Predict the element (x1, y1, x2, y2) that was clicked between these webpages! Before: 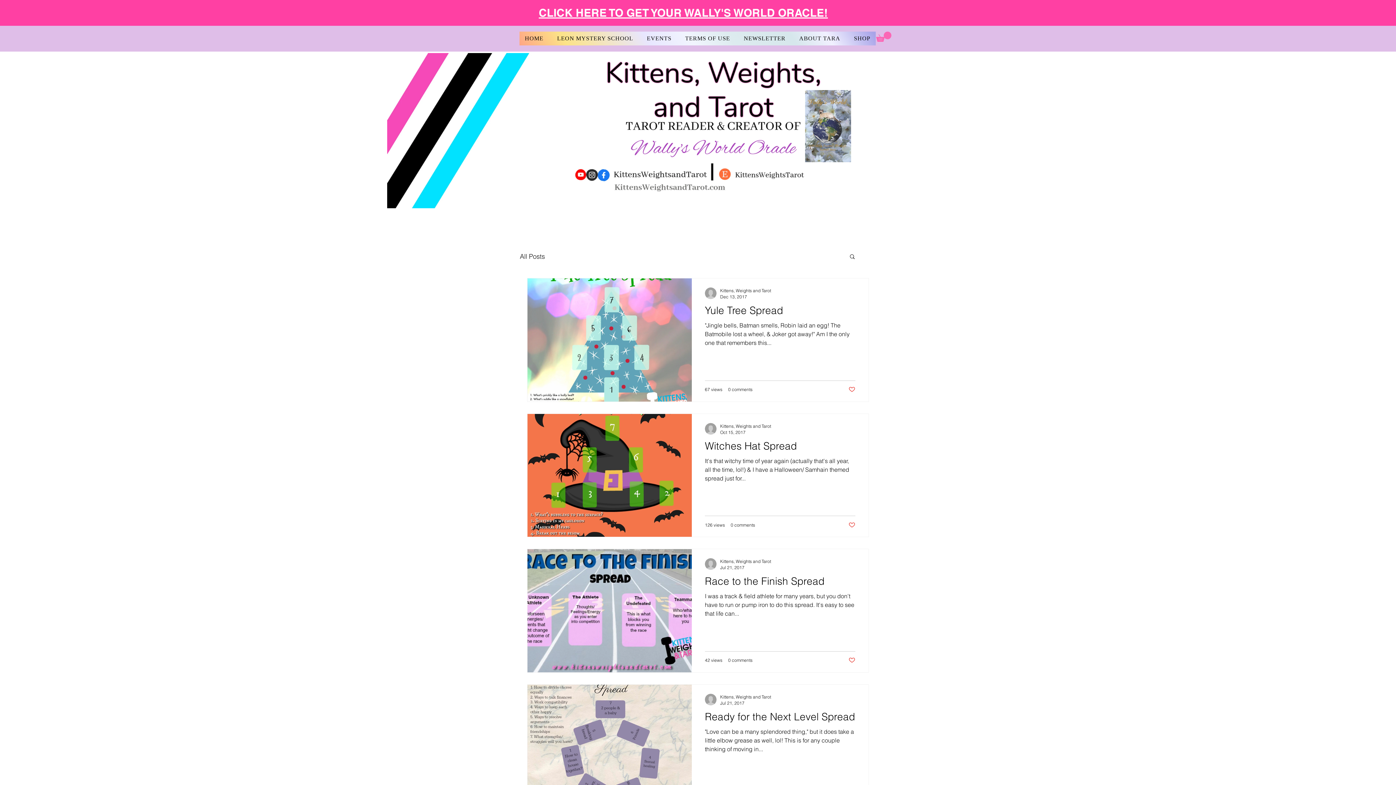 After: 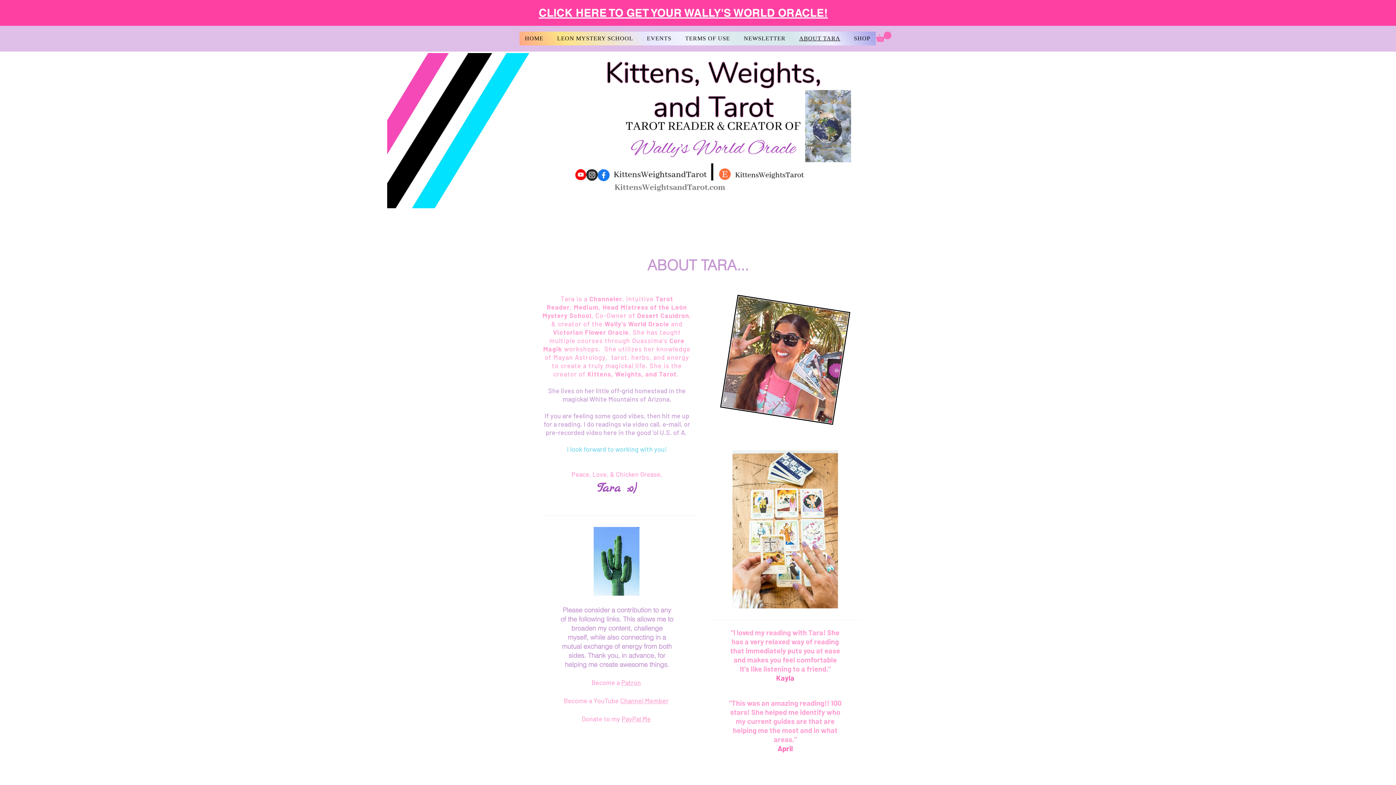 Action: label: ABOUT TARA bbox: (794, 31, 845, 45)